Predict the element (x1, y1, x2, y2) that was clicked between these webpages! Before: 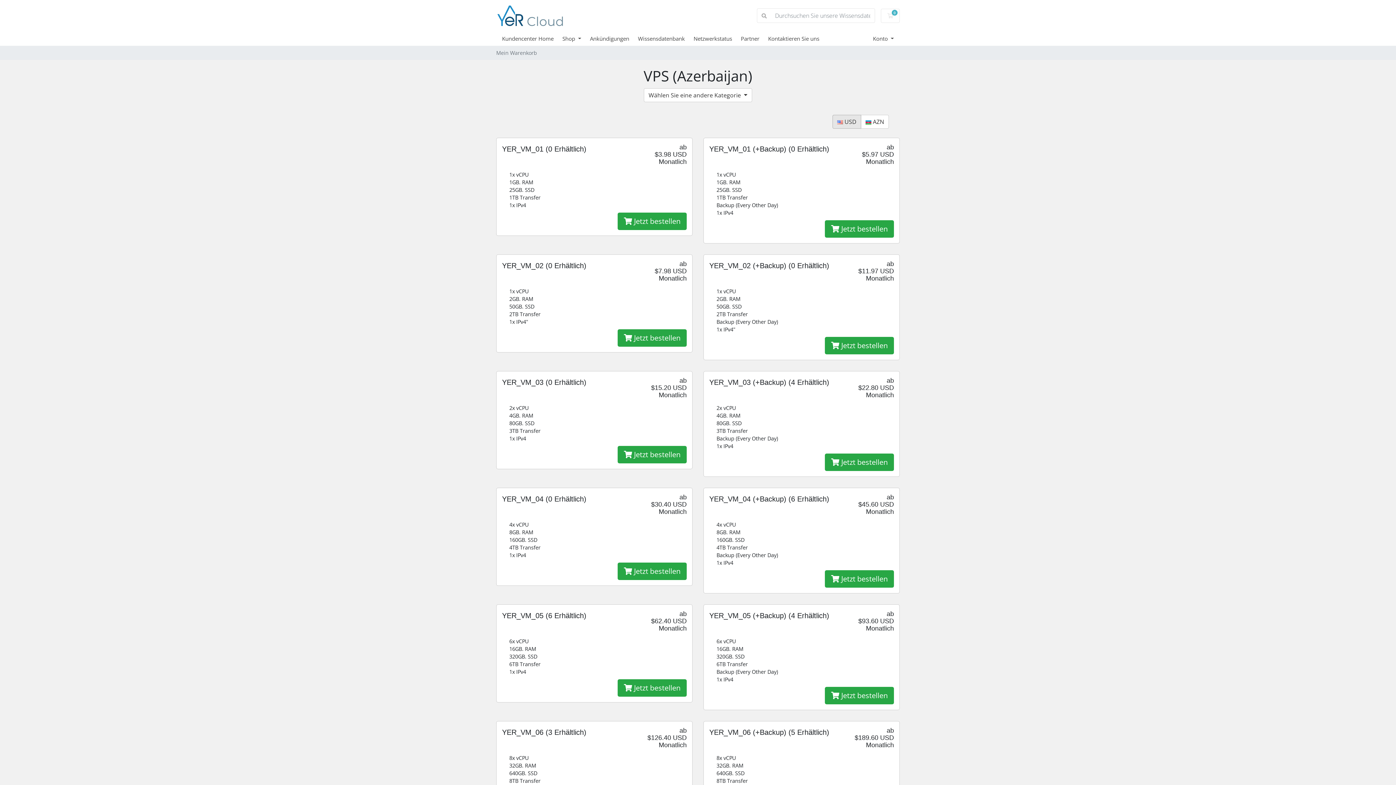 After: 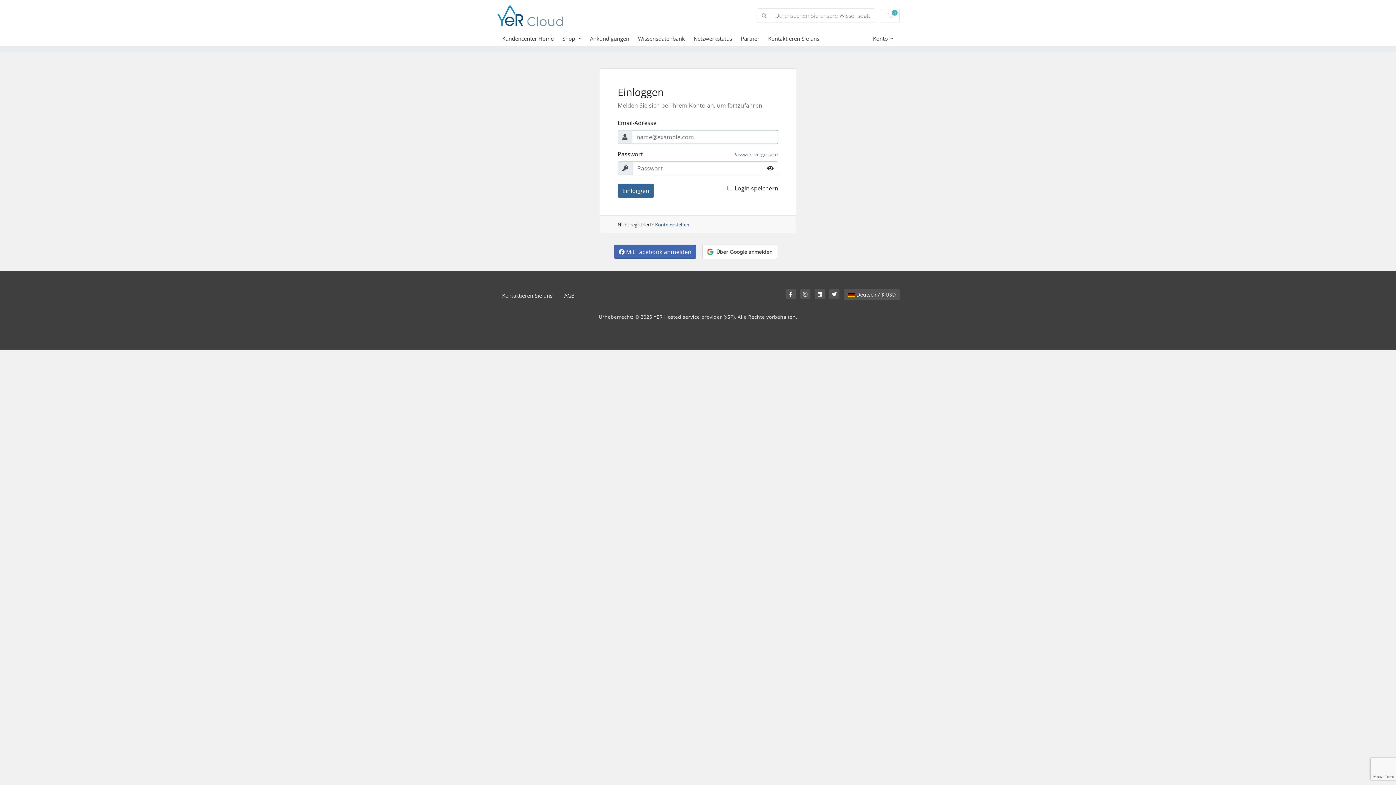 Action: label: Partner bbox: (741, 34, 768, 42)